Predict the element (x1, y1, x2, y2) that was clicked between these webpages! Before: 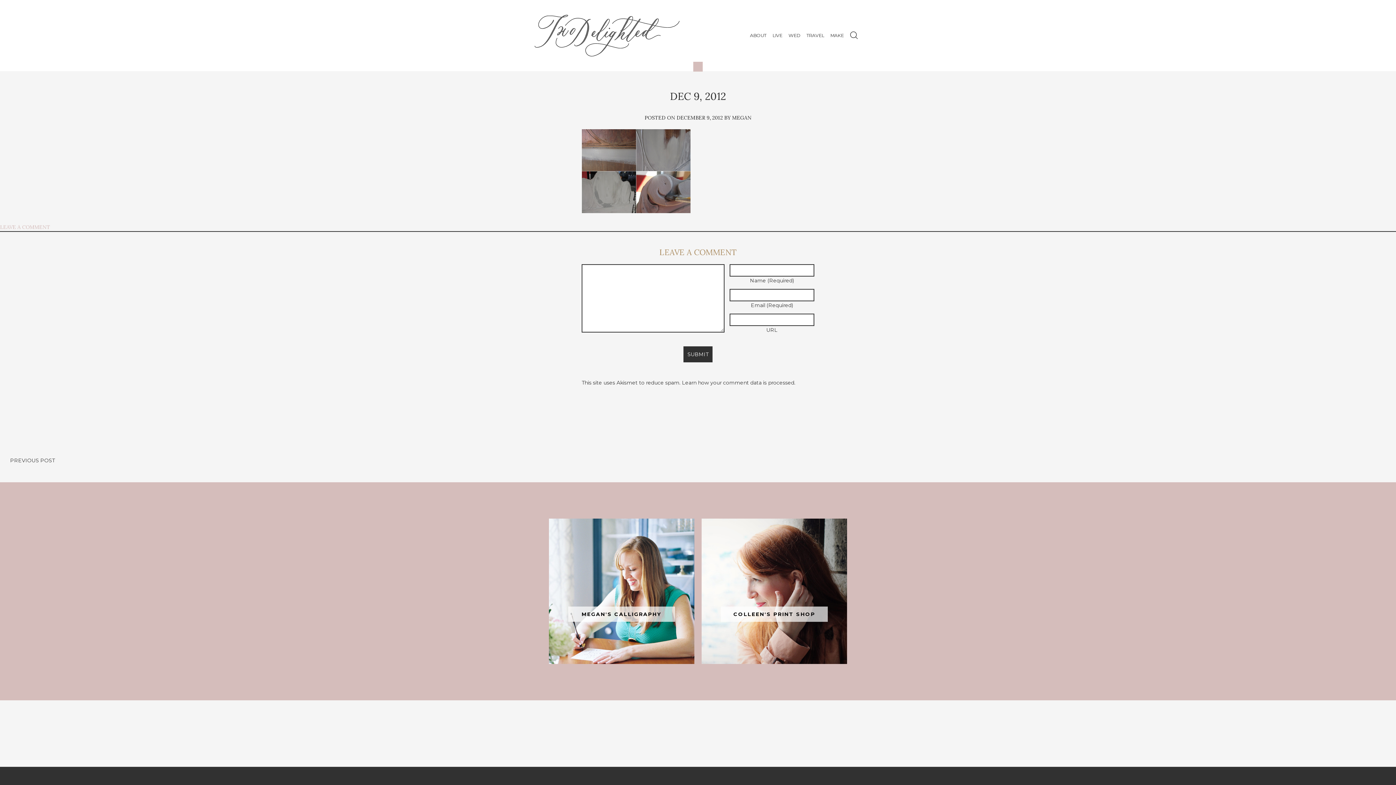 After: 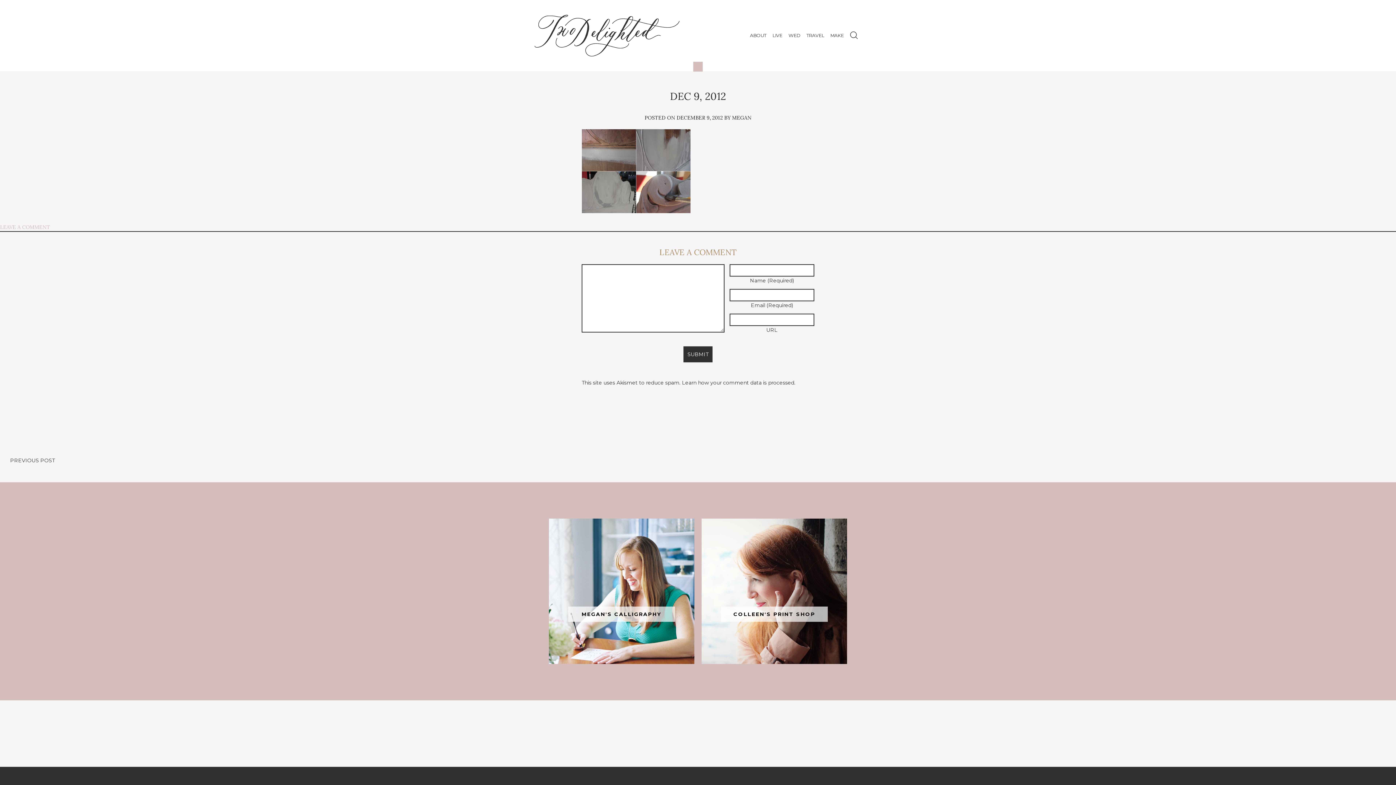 Action: bbox: (701, 519, 847, 664)